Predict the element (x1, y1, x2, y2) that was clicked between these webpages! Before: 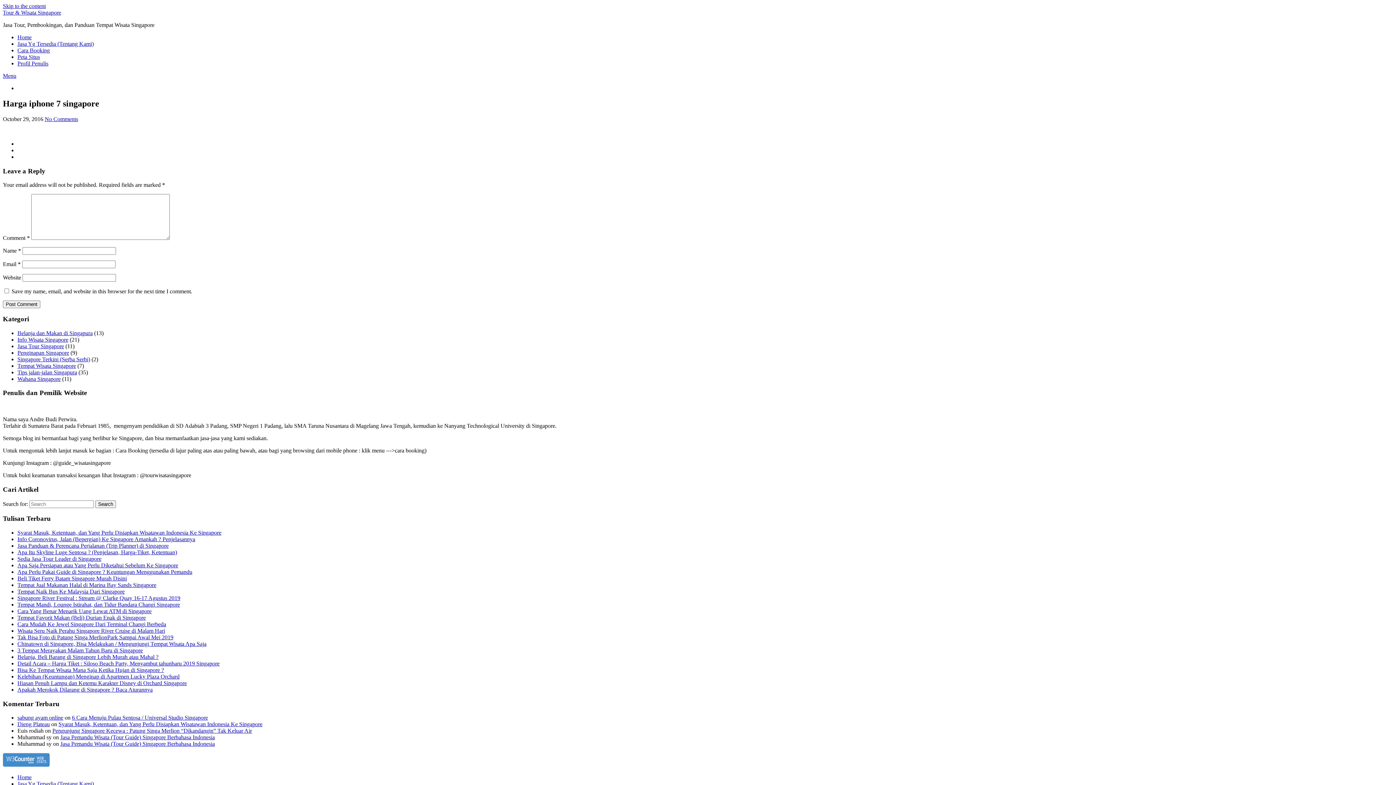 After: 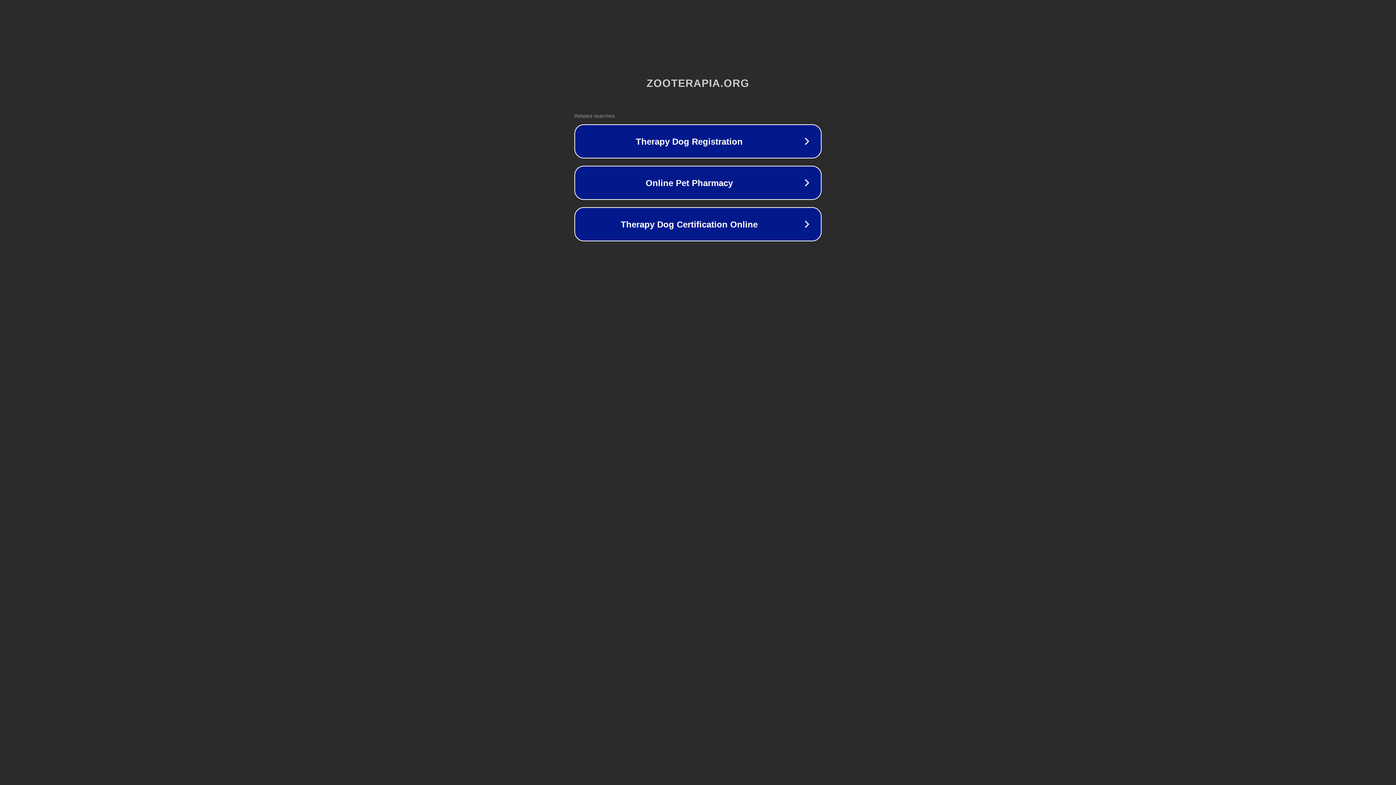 Action: label: sabung ayam online bbox: (17, 715, 63, 721)